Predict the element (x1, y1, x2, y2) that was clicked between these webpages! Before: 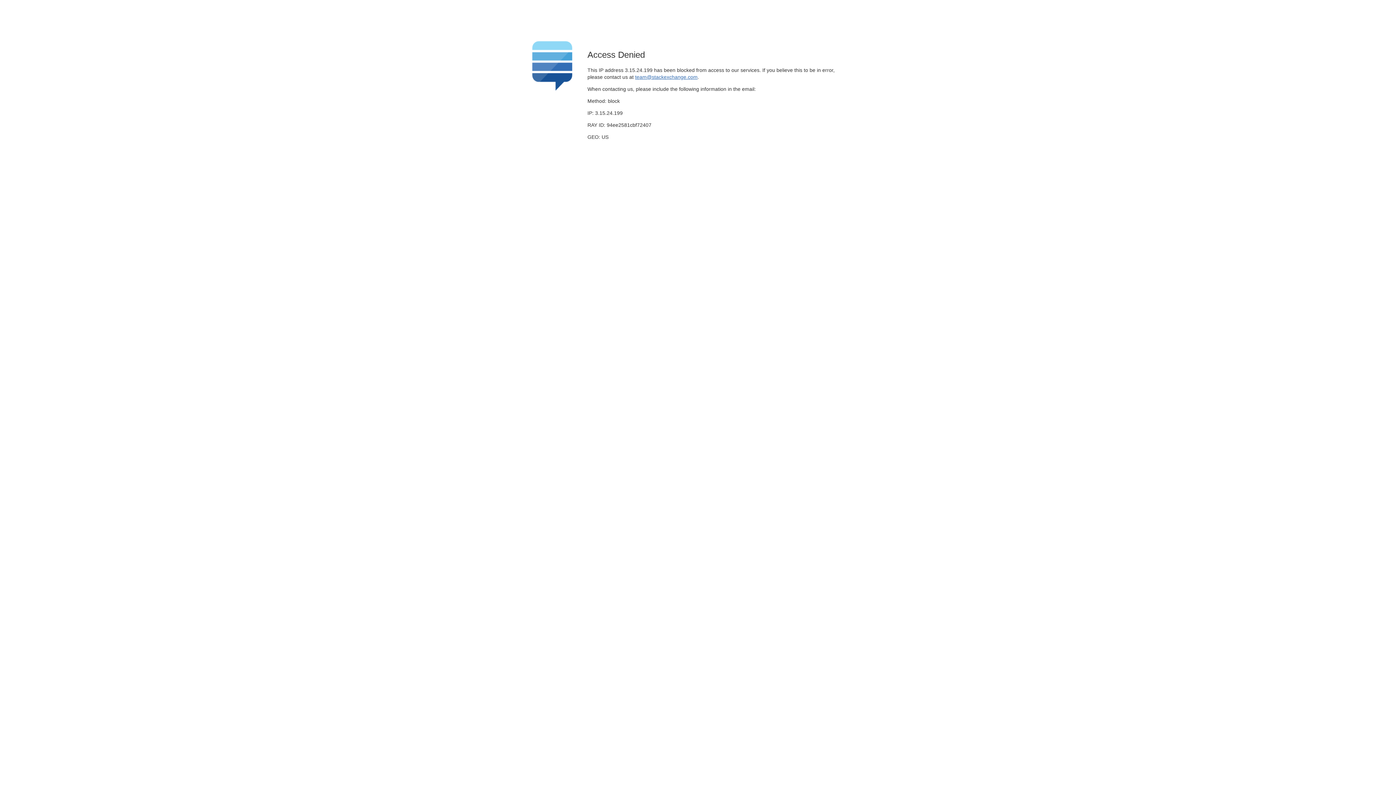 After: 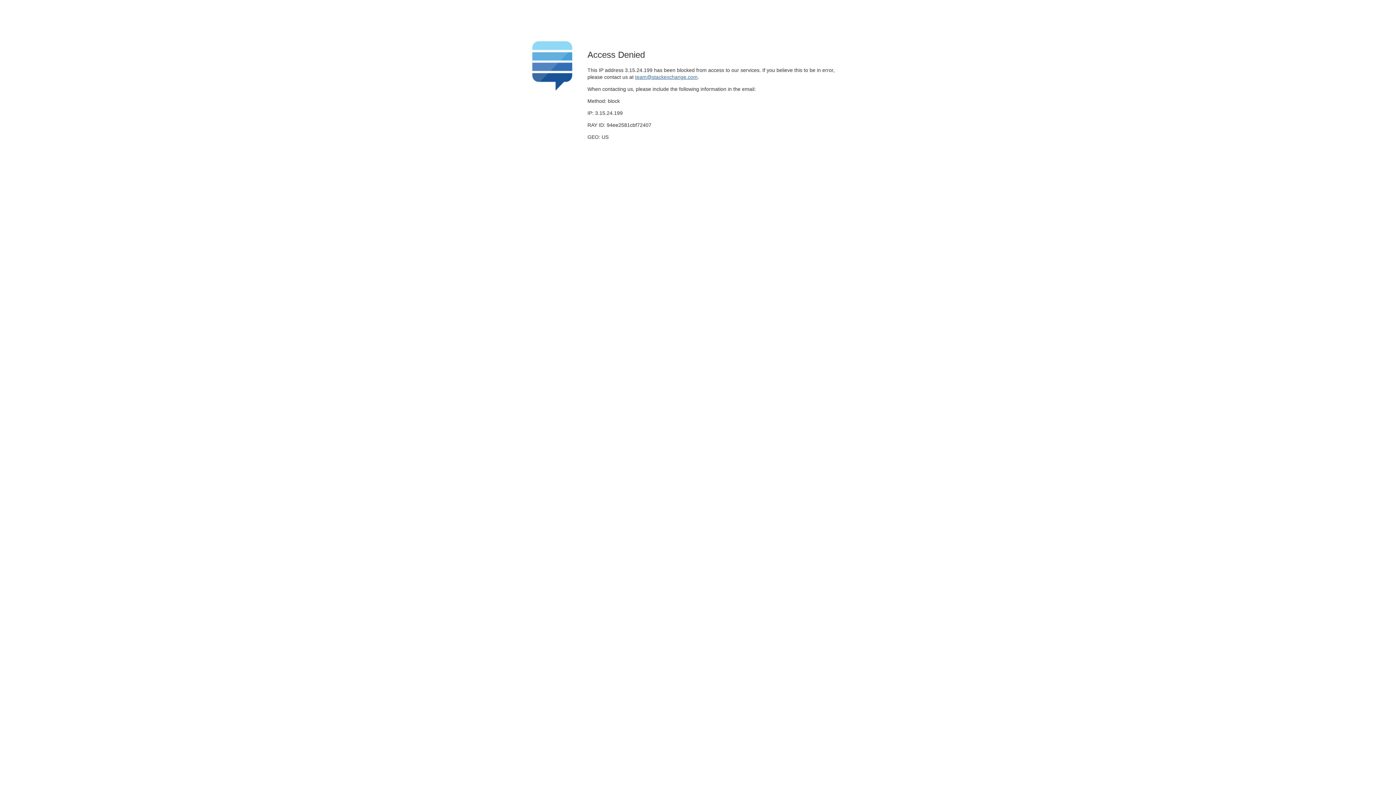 Action: bbox: (635, 74, 697, 79) label: team@stackexchange.com